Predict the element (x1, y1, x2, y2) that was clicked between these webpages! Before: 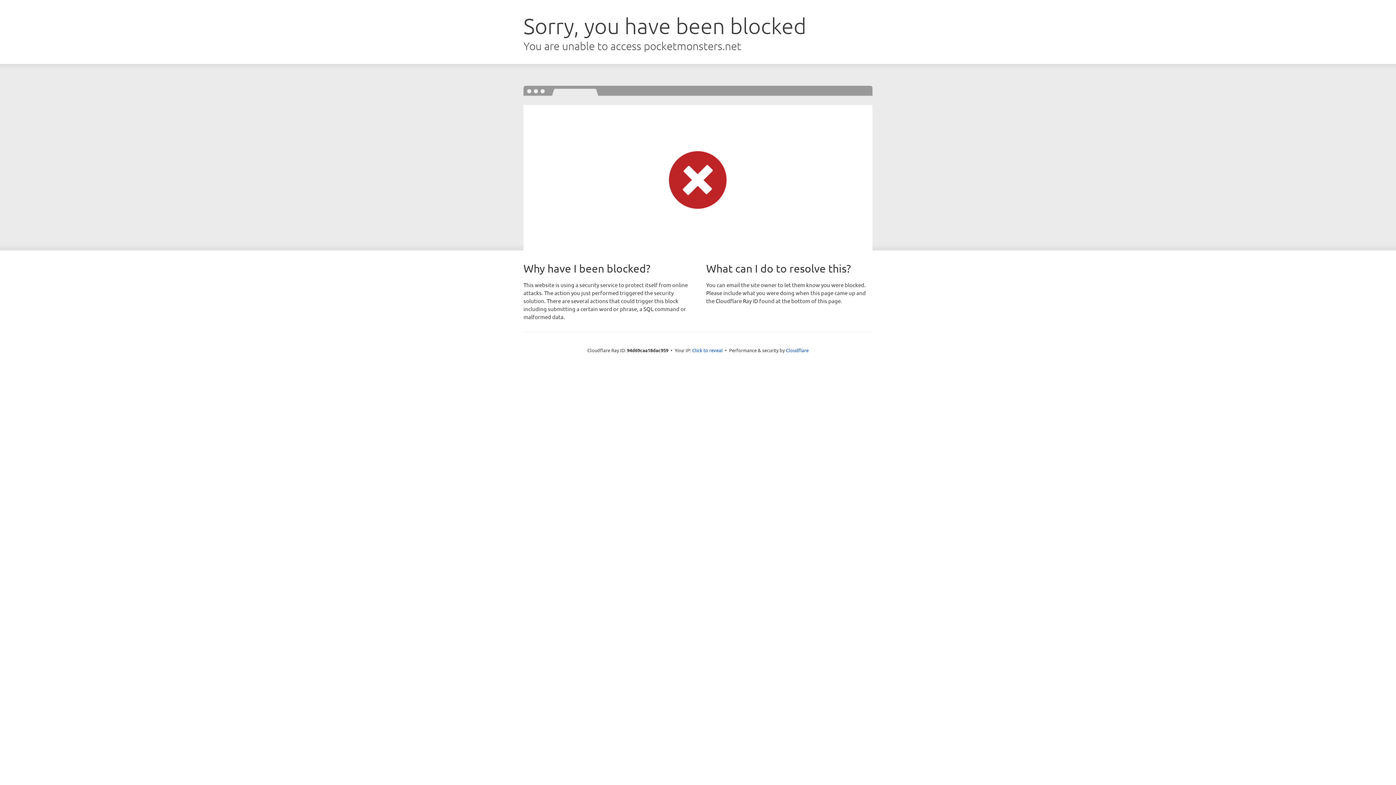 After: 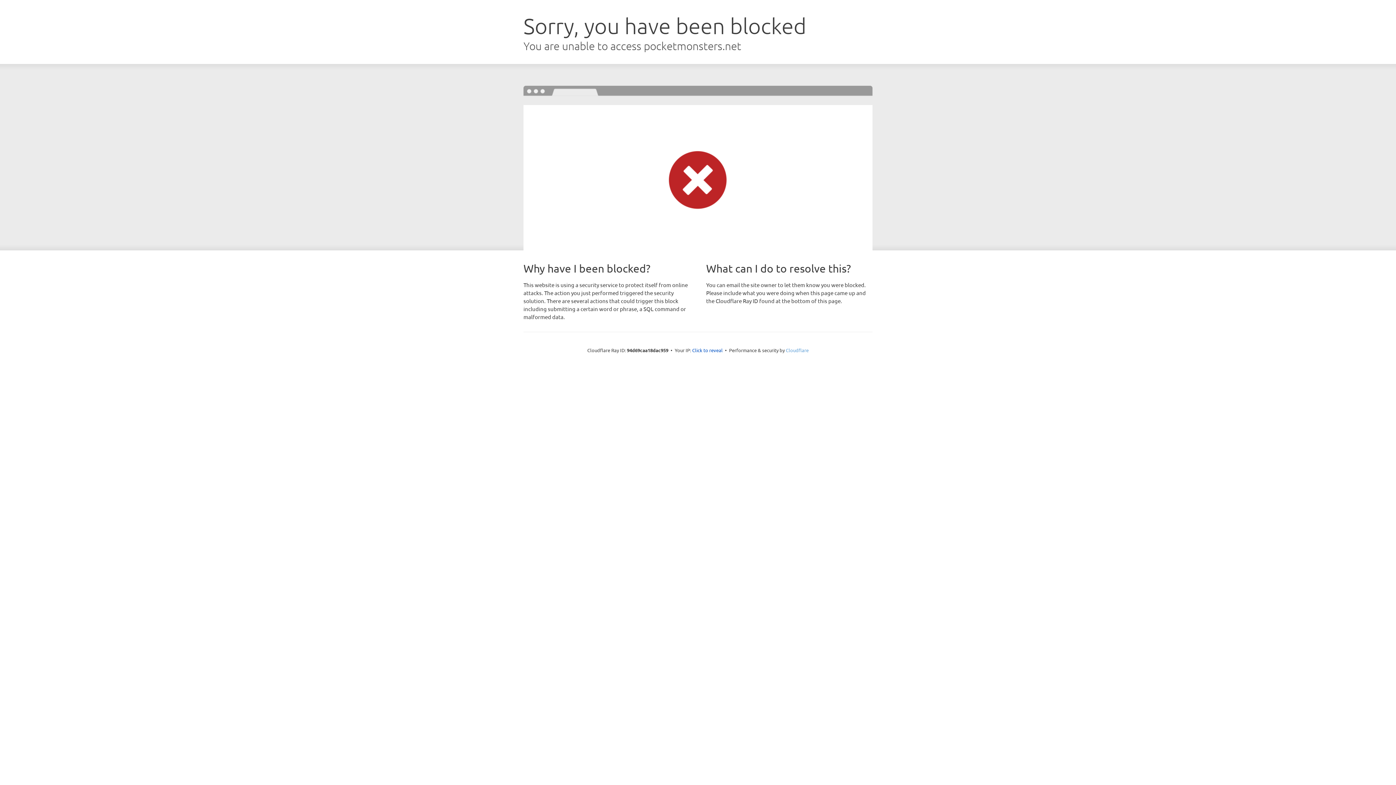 Action: bbox: (786, 347, 808, 353) label: Cloudflare